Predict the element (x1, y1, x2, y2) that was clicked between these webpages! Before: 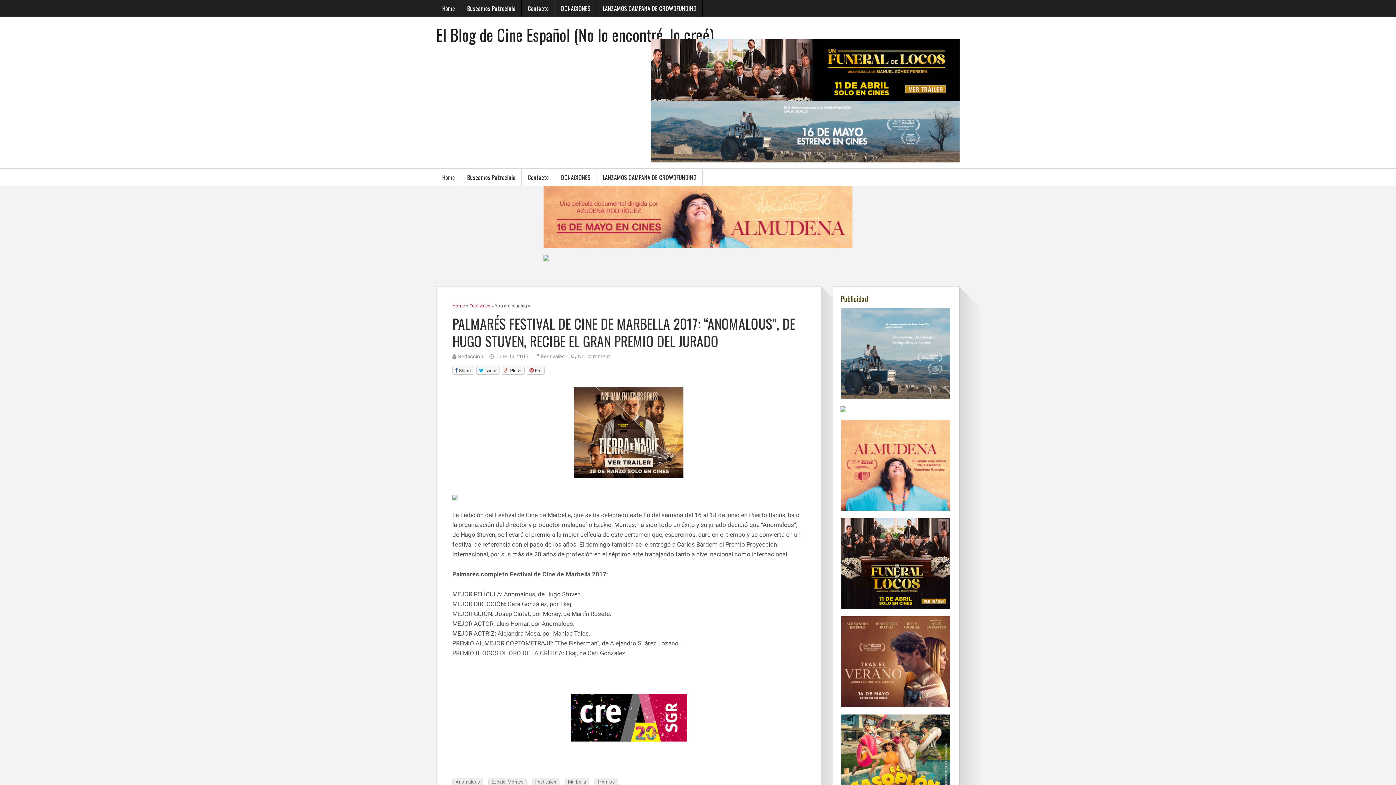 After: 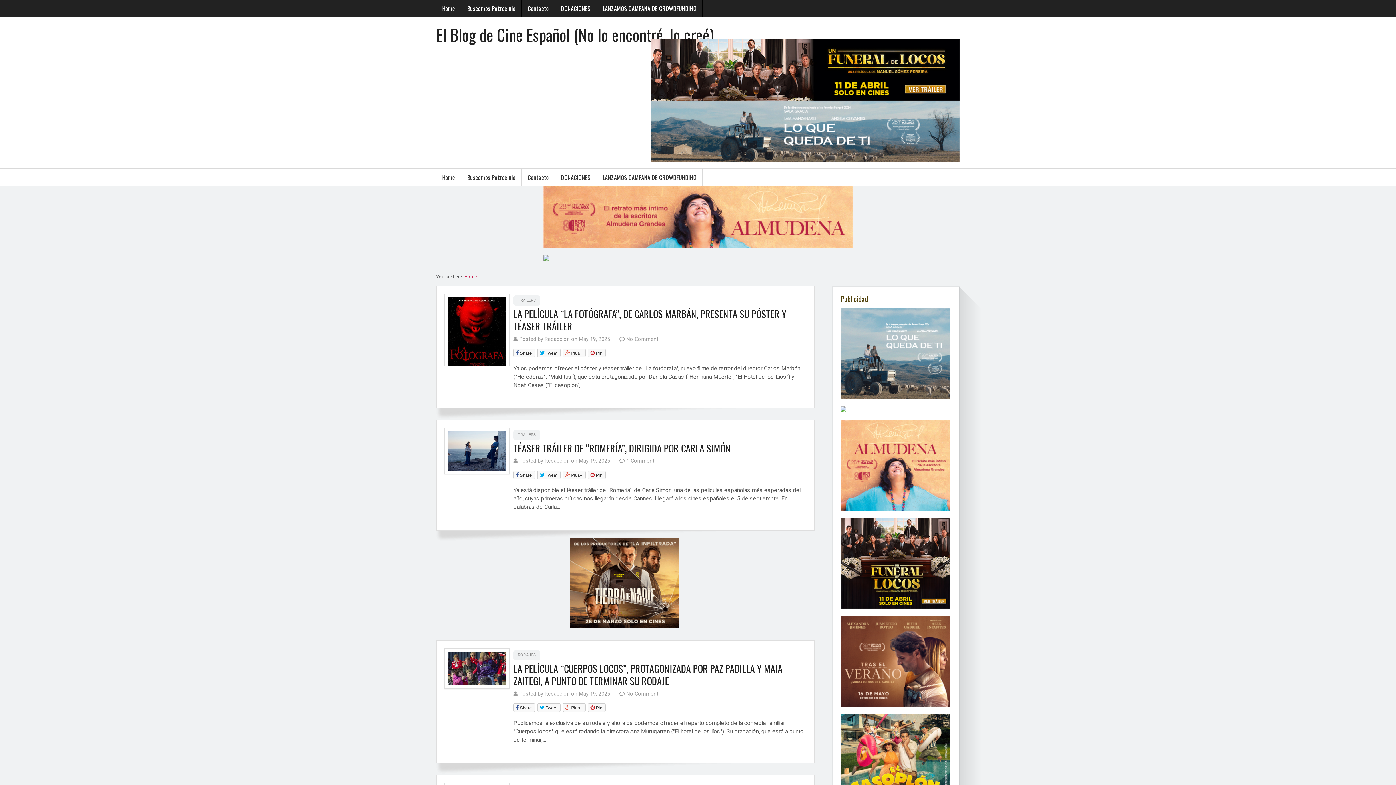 Action: bbox: (436, 168, 461, 185) label: Home